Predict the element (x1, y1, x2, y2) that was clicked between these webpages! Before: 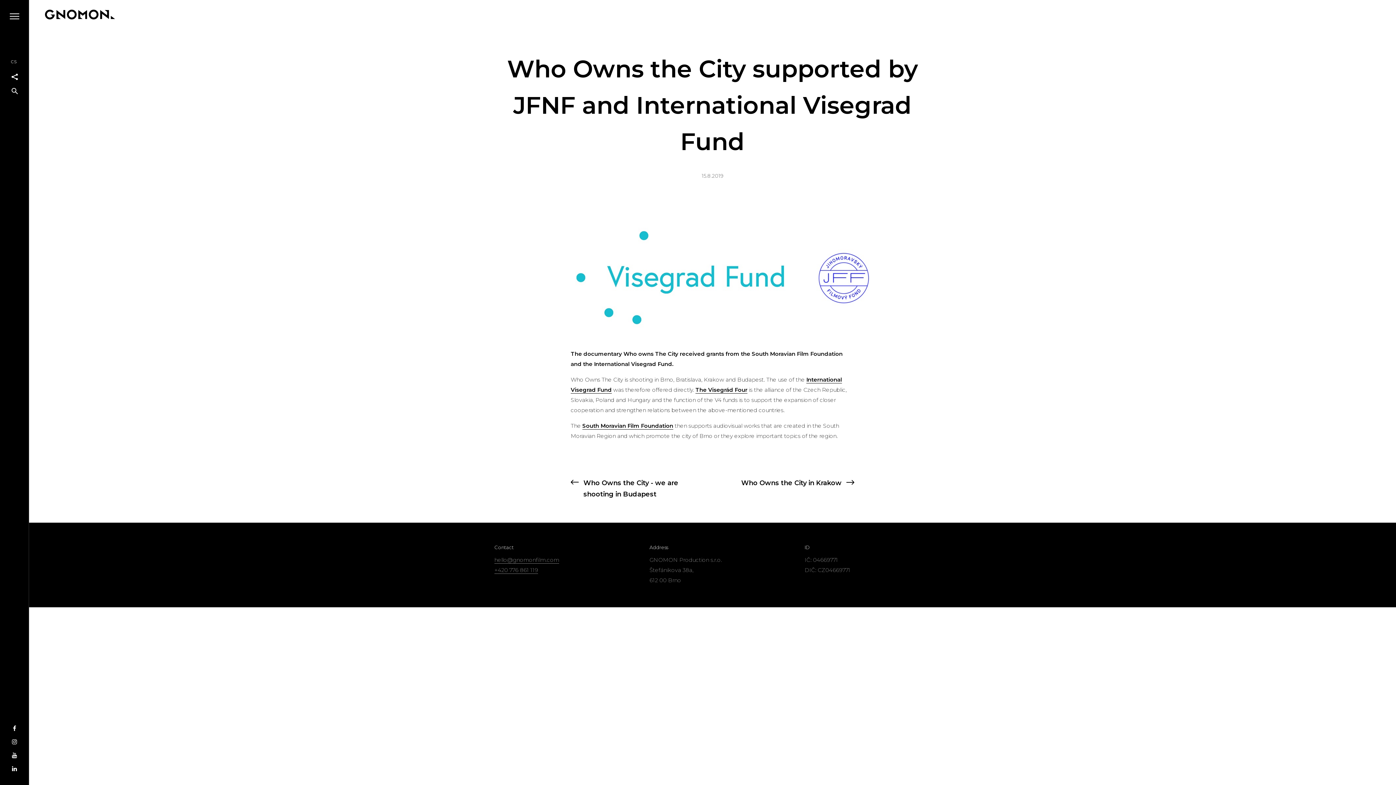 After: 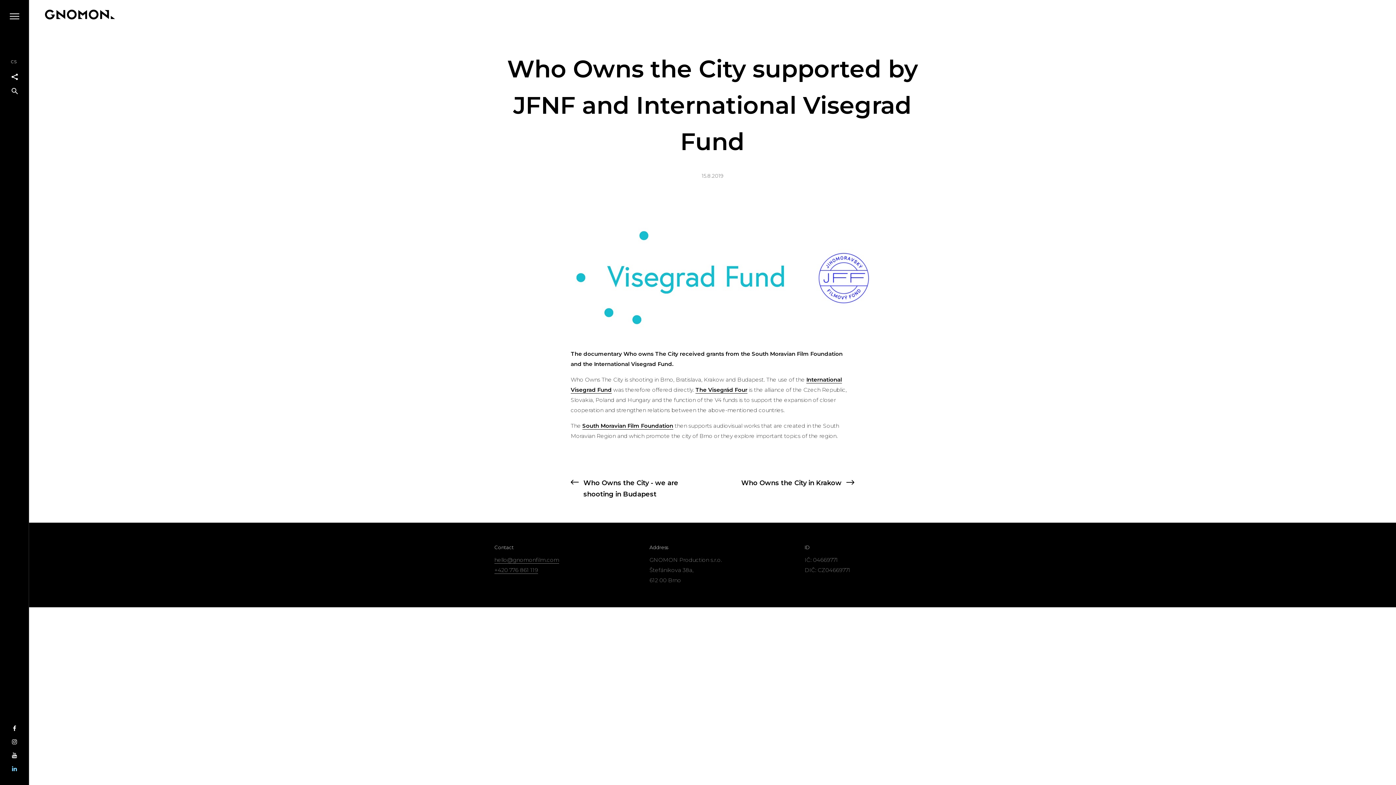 Action: bbox: (7, 761, 21, 772)